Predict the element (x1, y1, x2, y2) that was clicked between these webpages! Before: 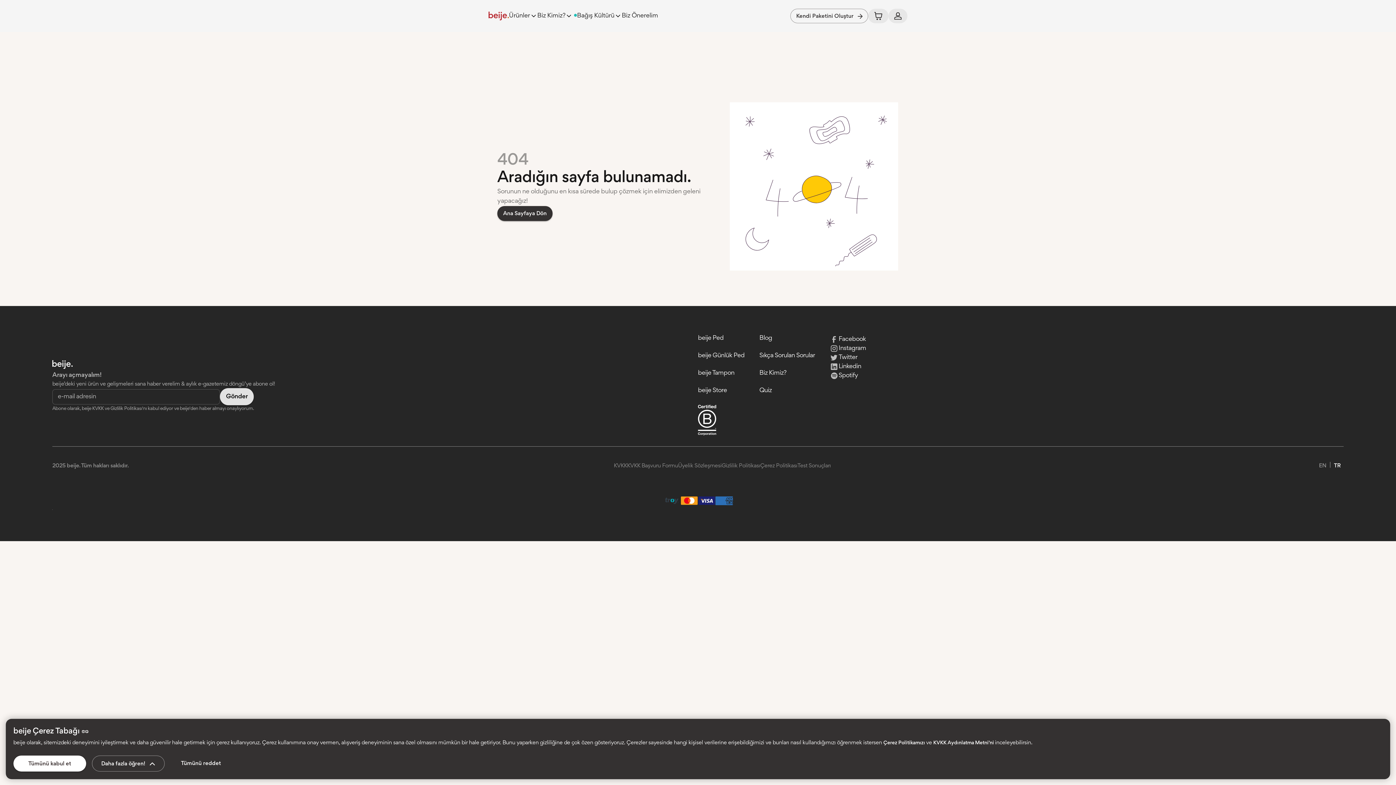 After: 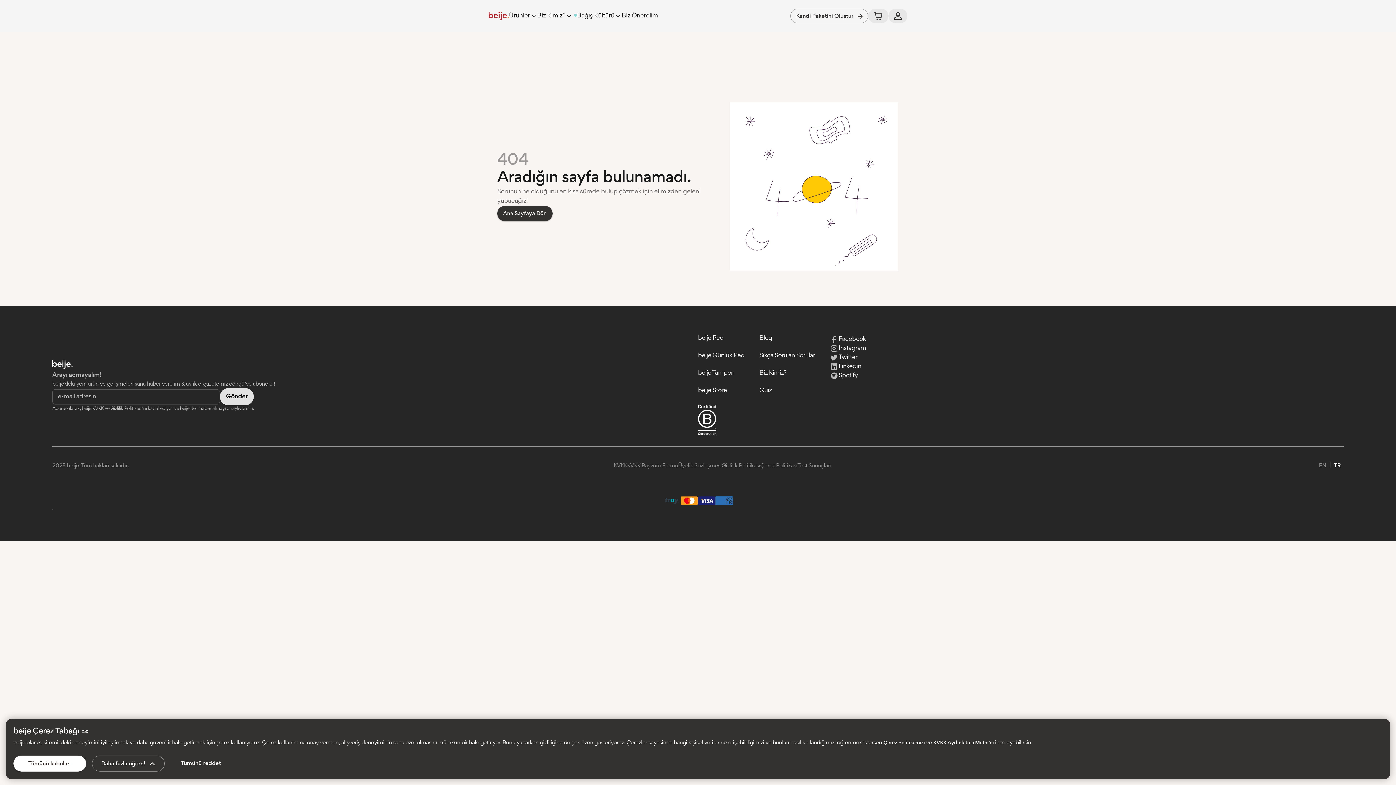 Action: label: Twitter bbox: (829, 321, 866, 330)